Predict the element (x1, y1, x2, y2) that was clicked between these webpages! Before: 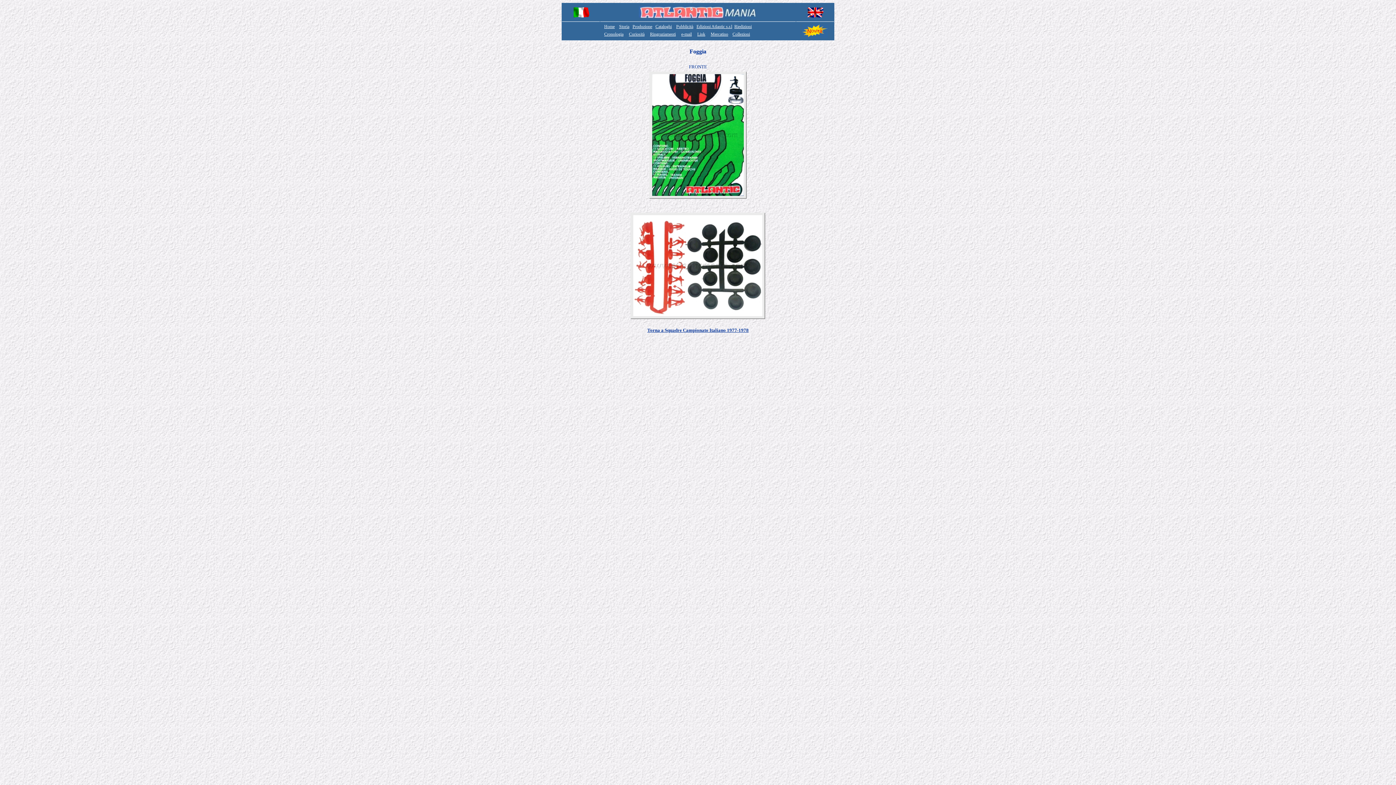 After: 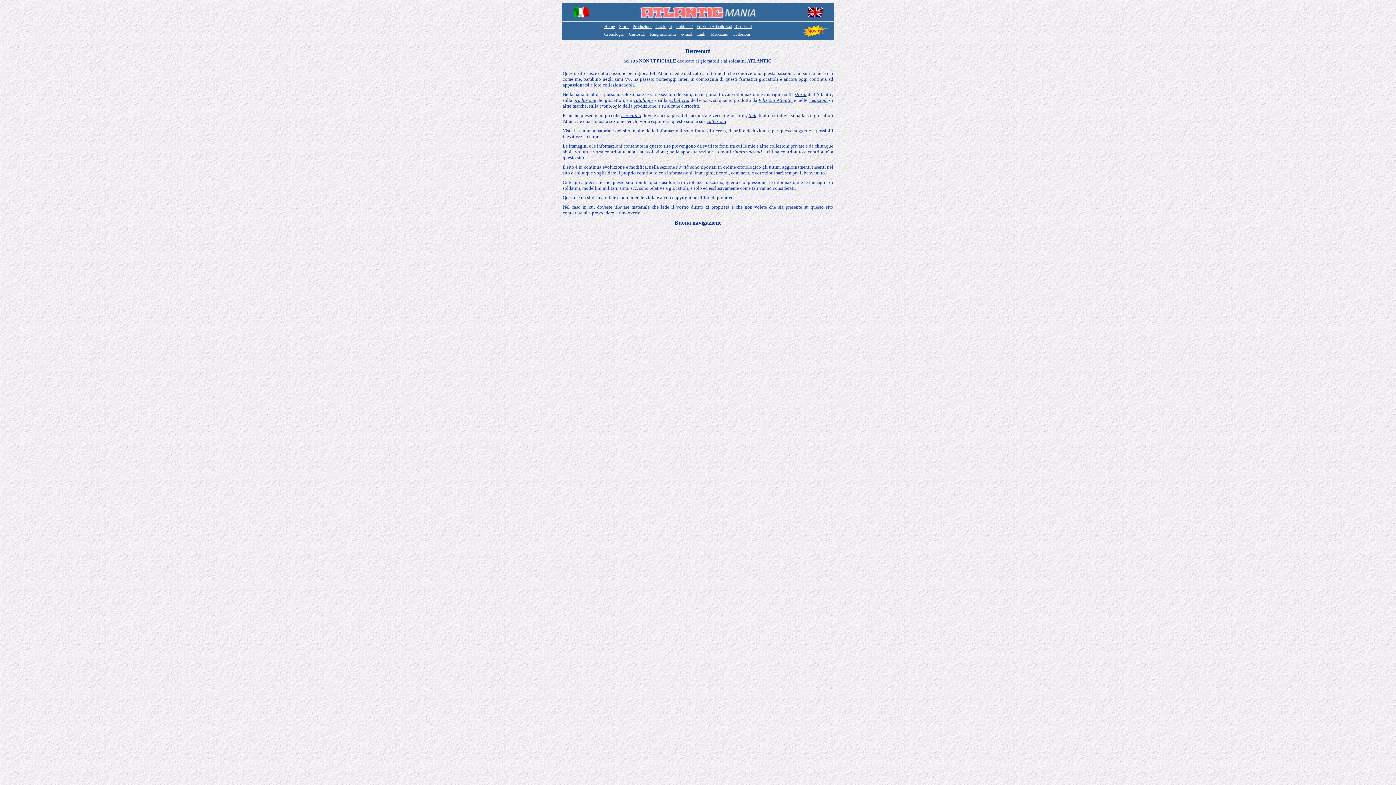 Action: label: Home bbox: (604, 24, 614, 29)